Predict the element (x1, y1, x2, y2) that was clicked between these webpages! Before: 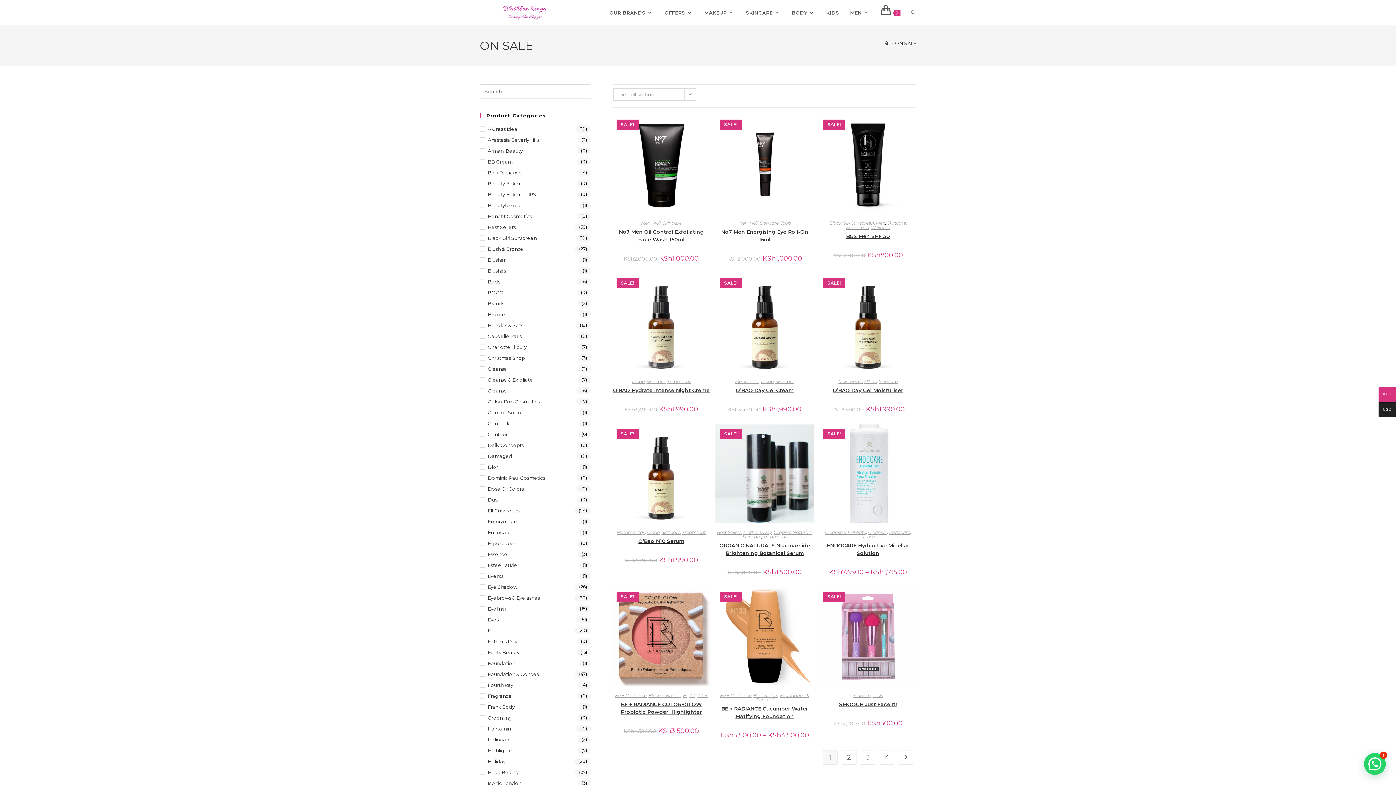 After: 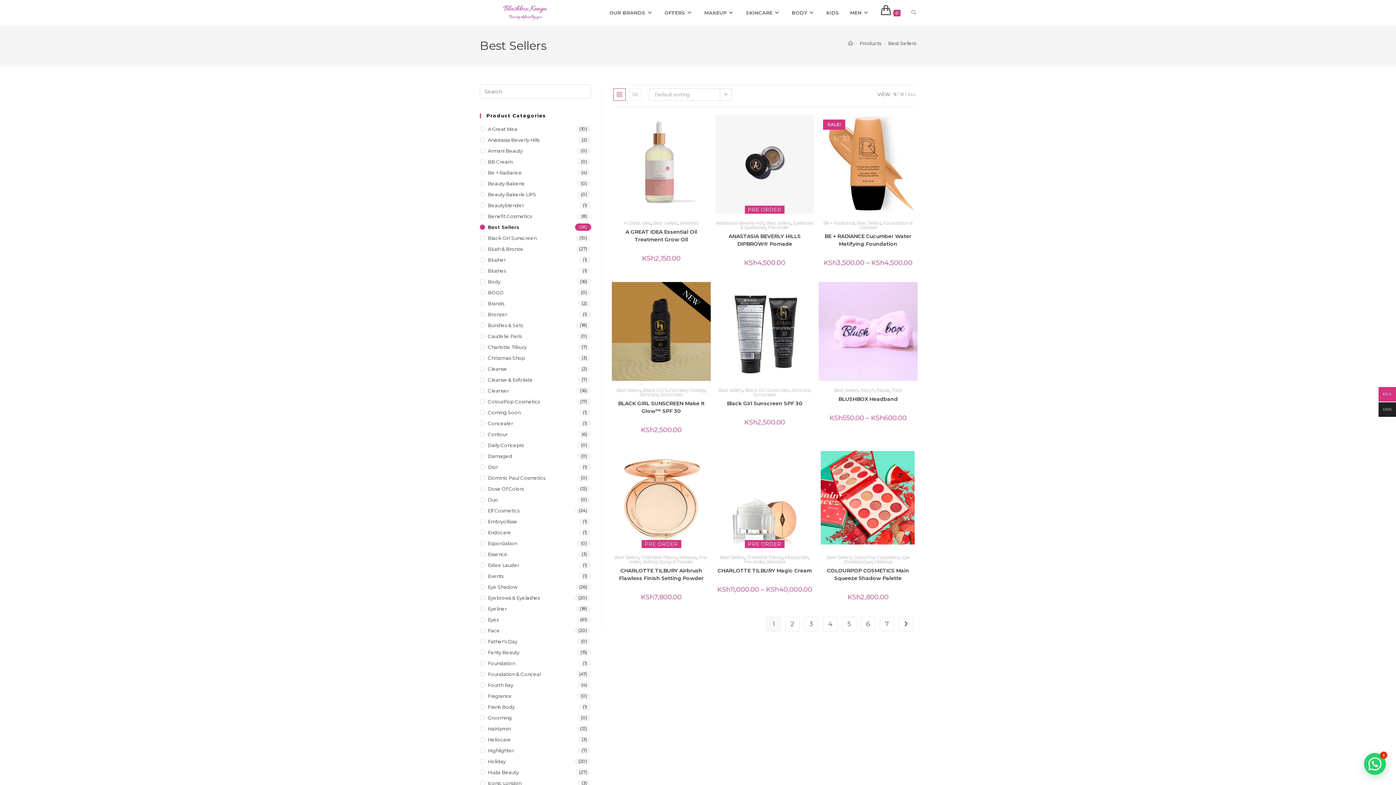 Action: label: Best Sellers bbox: (753, 692, 778, 698)